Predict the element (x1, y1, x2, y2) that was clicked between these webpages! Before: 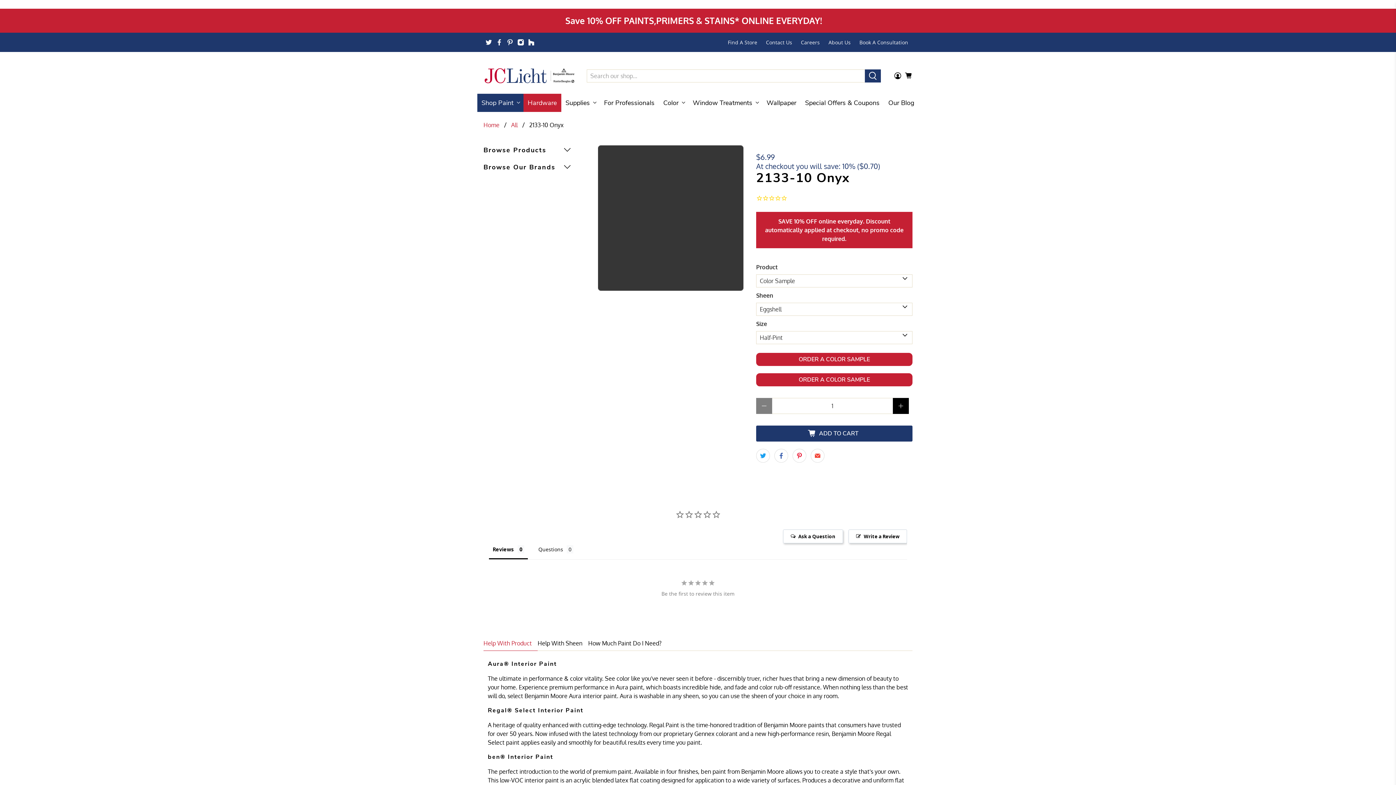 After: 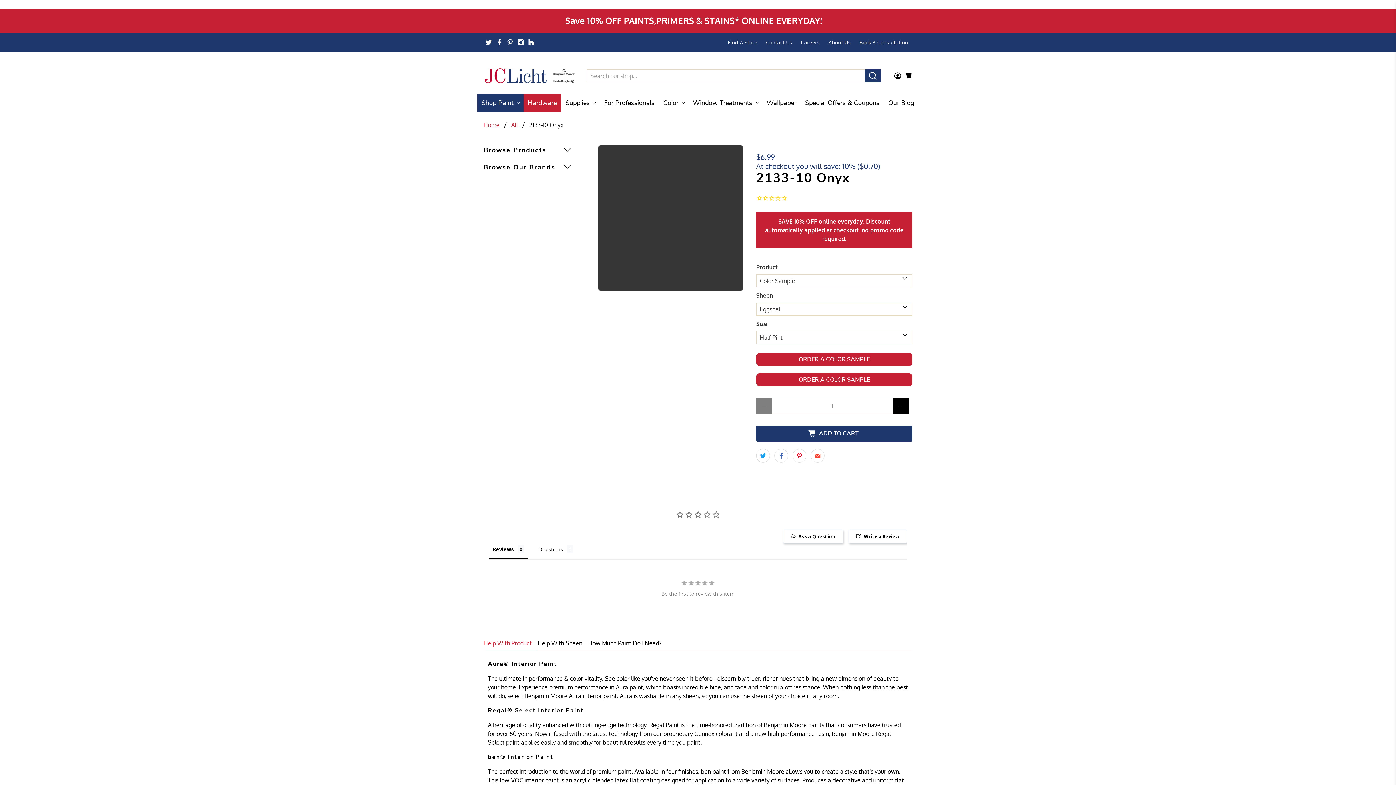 Action: label: Help With Product bbox: (483, 636, 537, 651)